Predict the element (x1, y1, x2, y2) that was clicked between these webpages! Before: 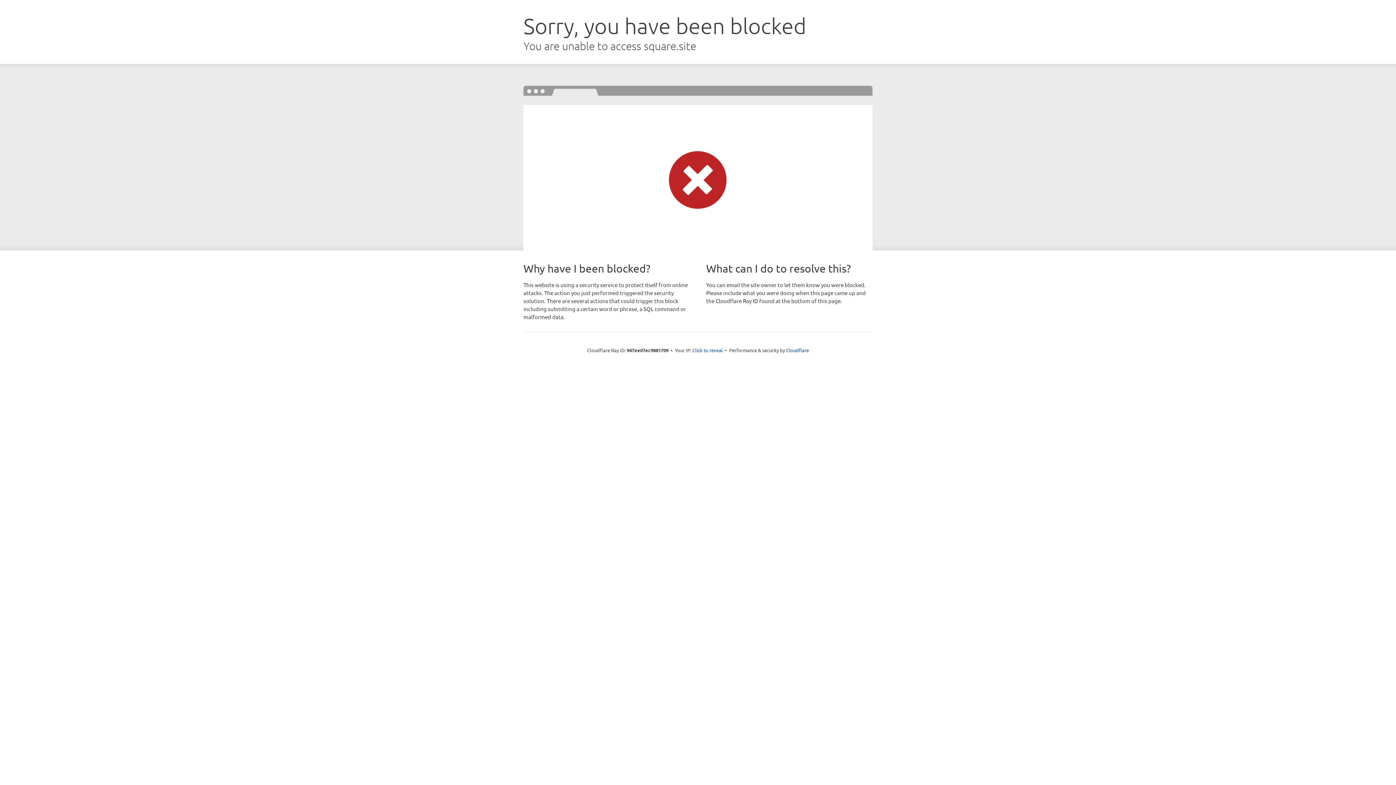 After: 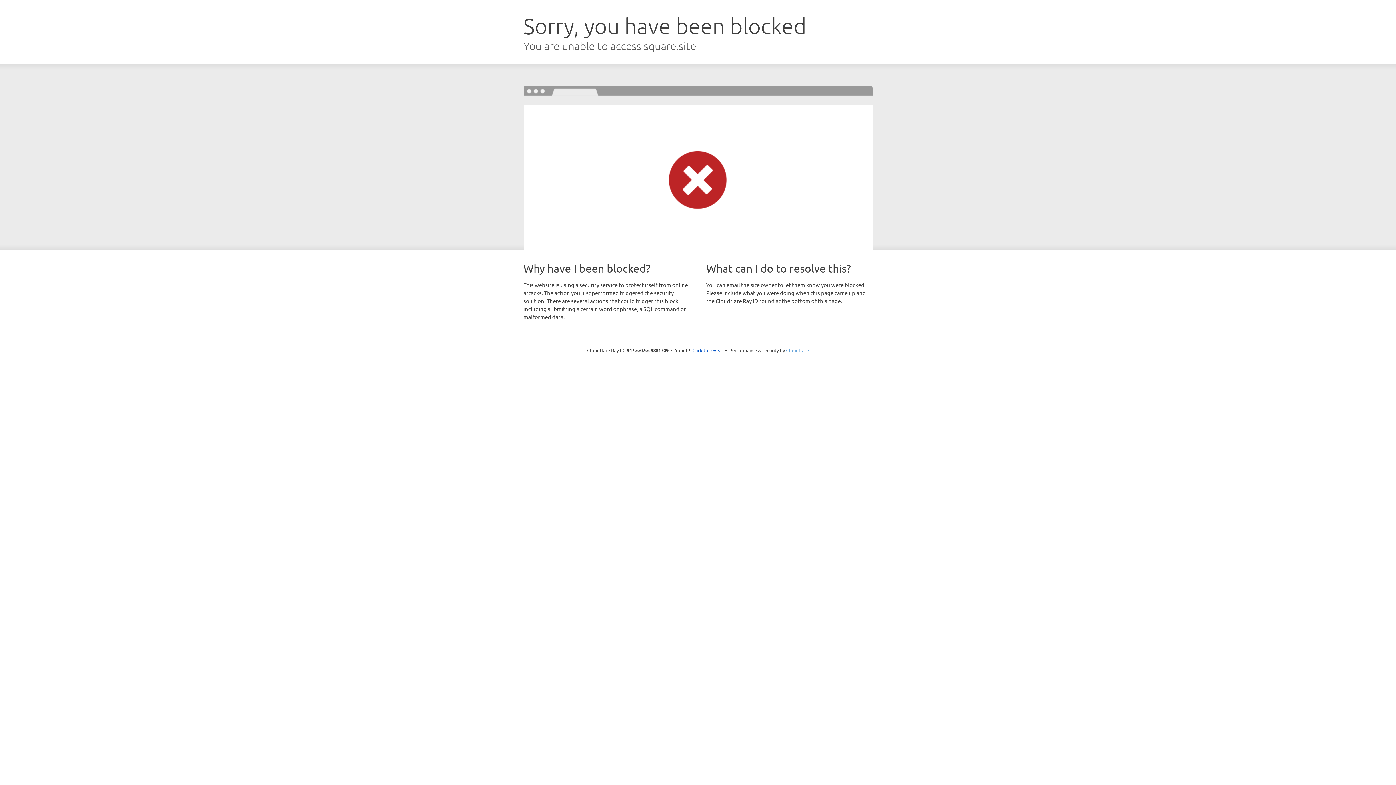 Action: label: Cloudflare bbox: (786, 347, 809, 353)